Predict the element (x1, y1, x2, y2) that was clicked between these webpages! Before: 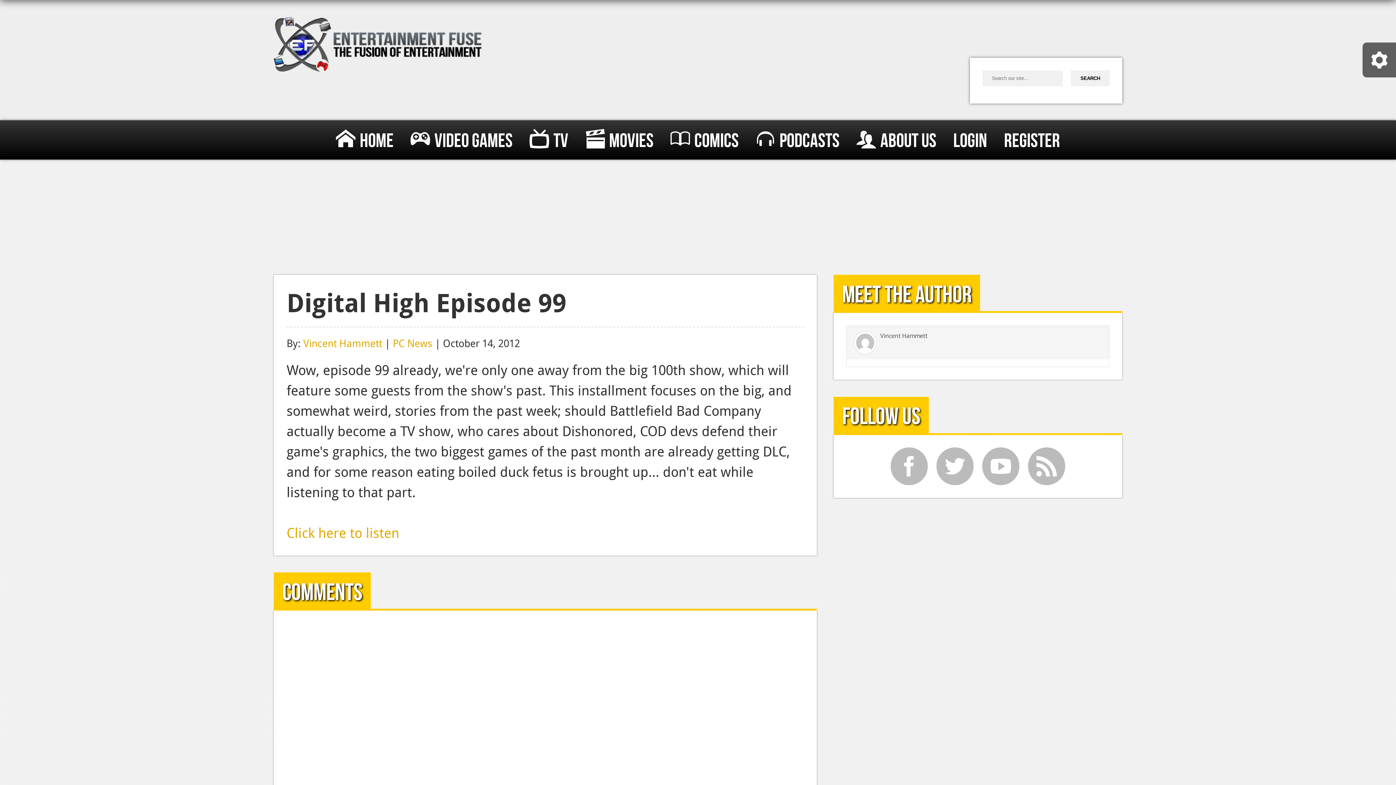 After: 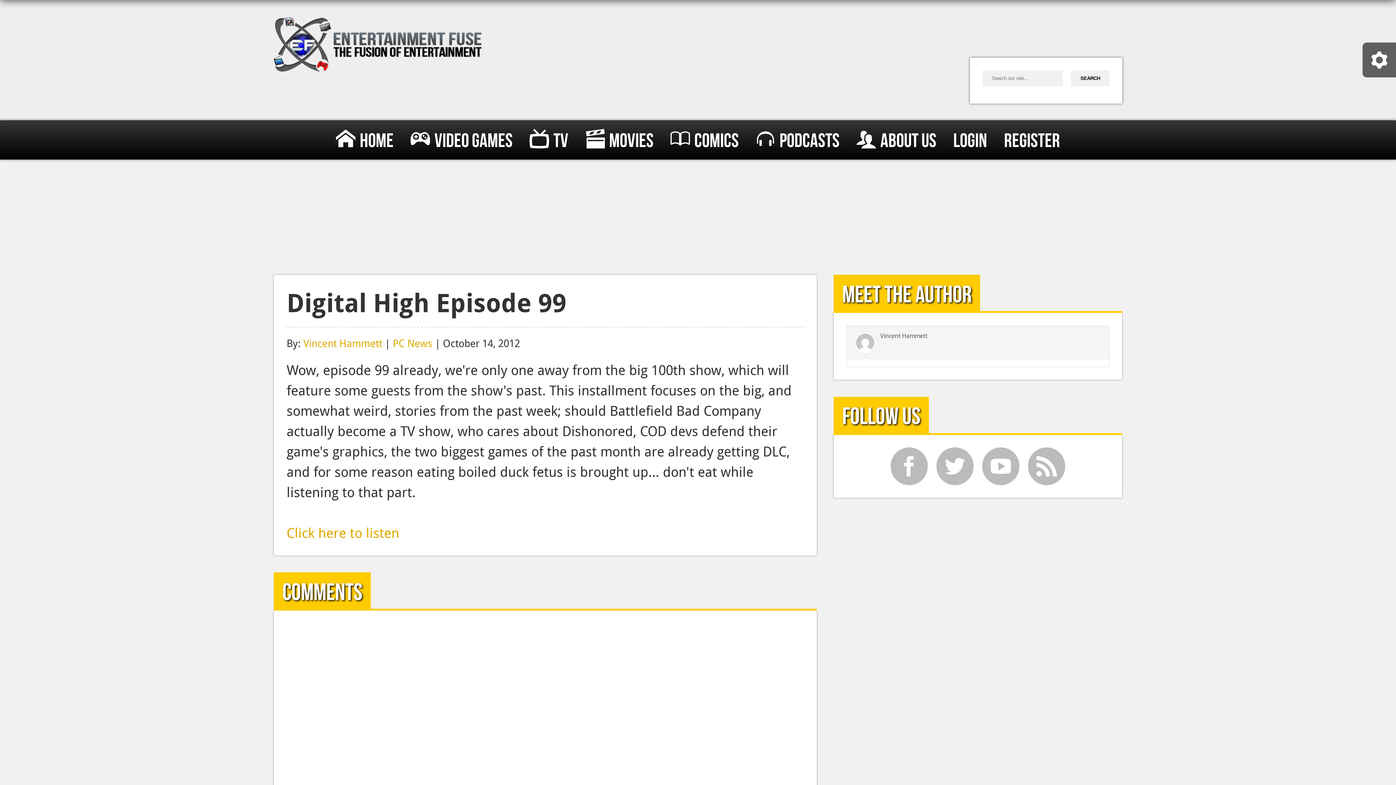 Action: label: r bbox: (1028, 447, 1065, 485)